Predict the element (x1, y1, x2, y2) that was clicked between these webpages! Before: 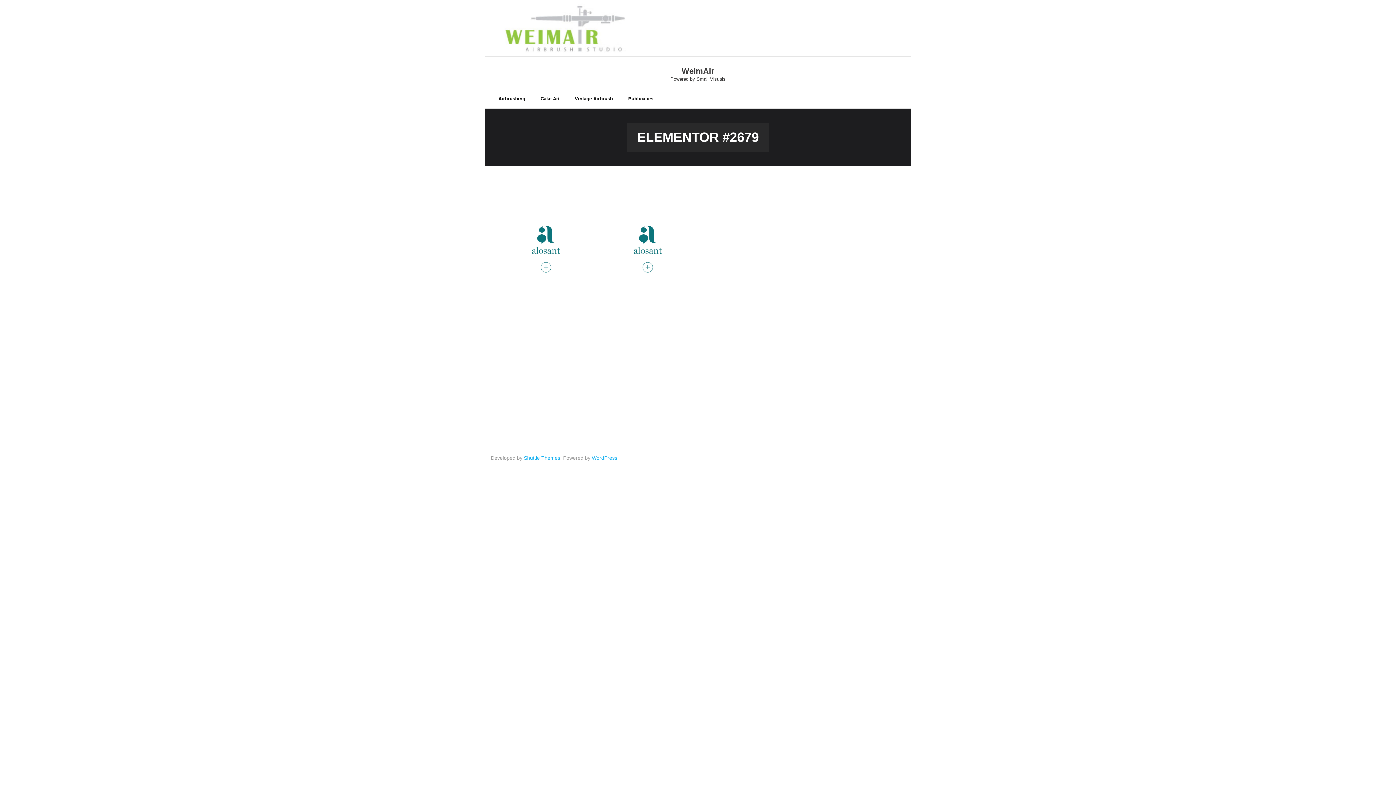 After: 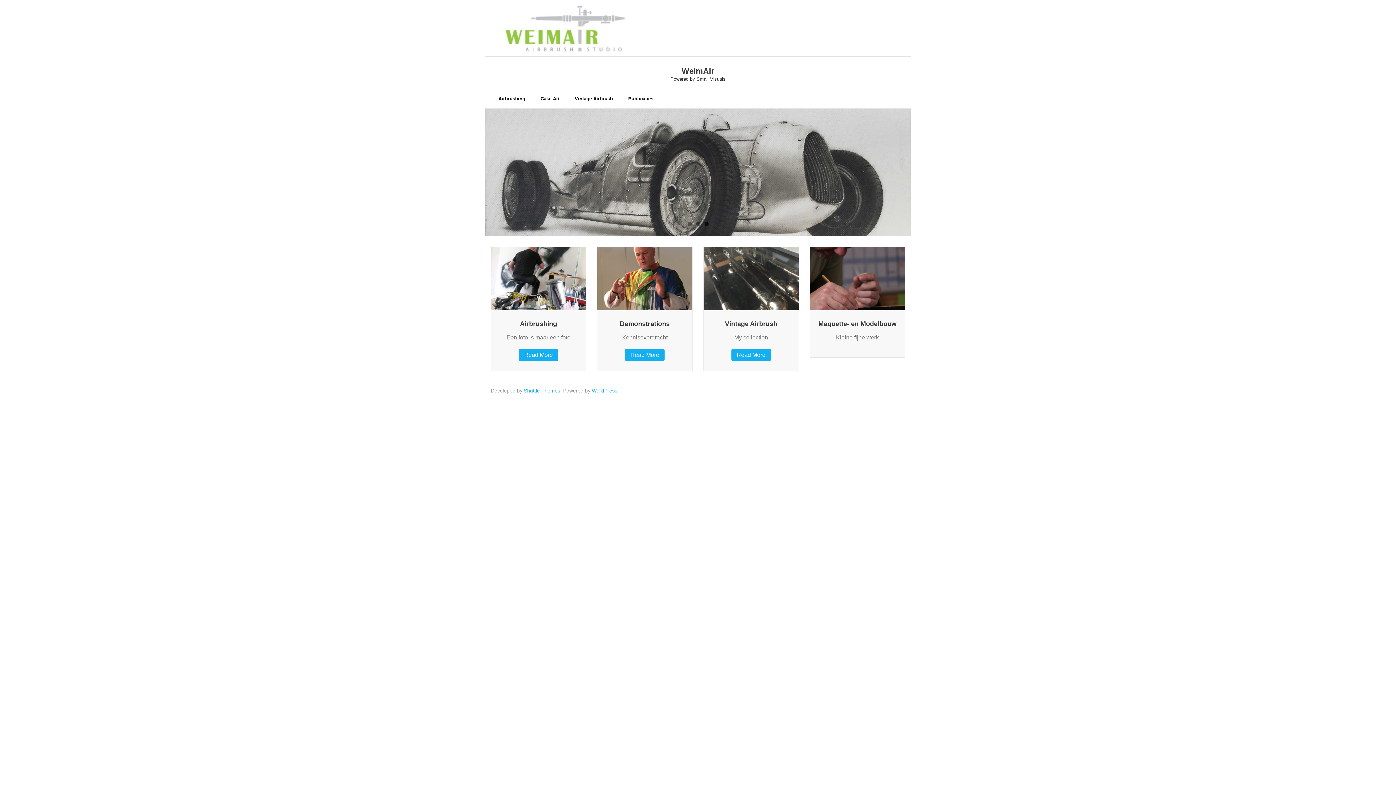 Action: bbox: (670, 65, 725, 81) label: WeimAir
Powered by Small Visuals